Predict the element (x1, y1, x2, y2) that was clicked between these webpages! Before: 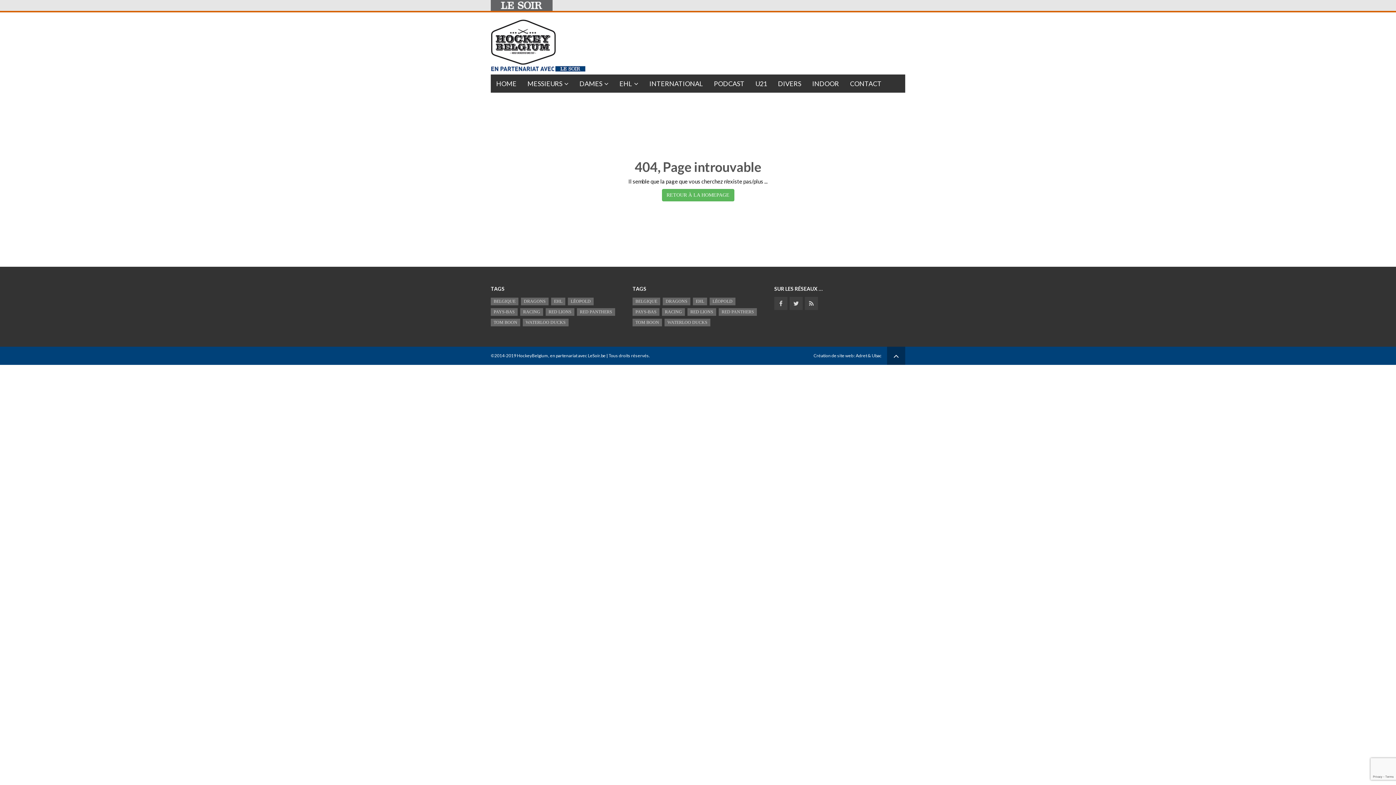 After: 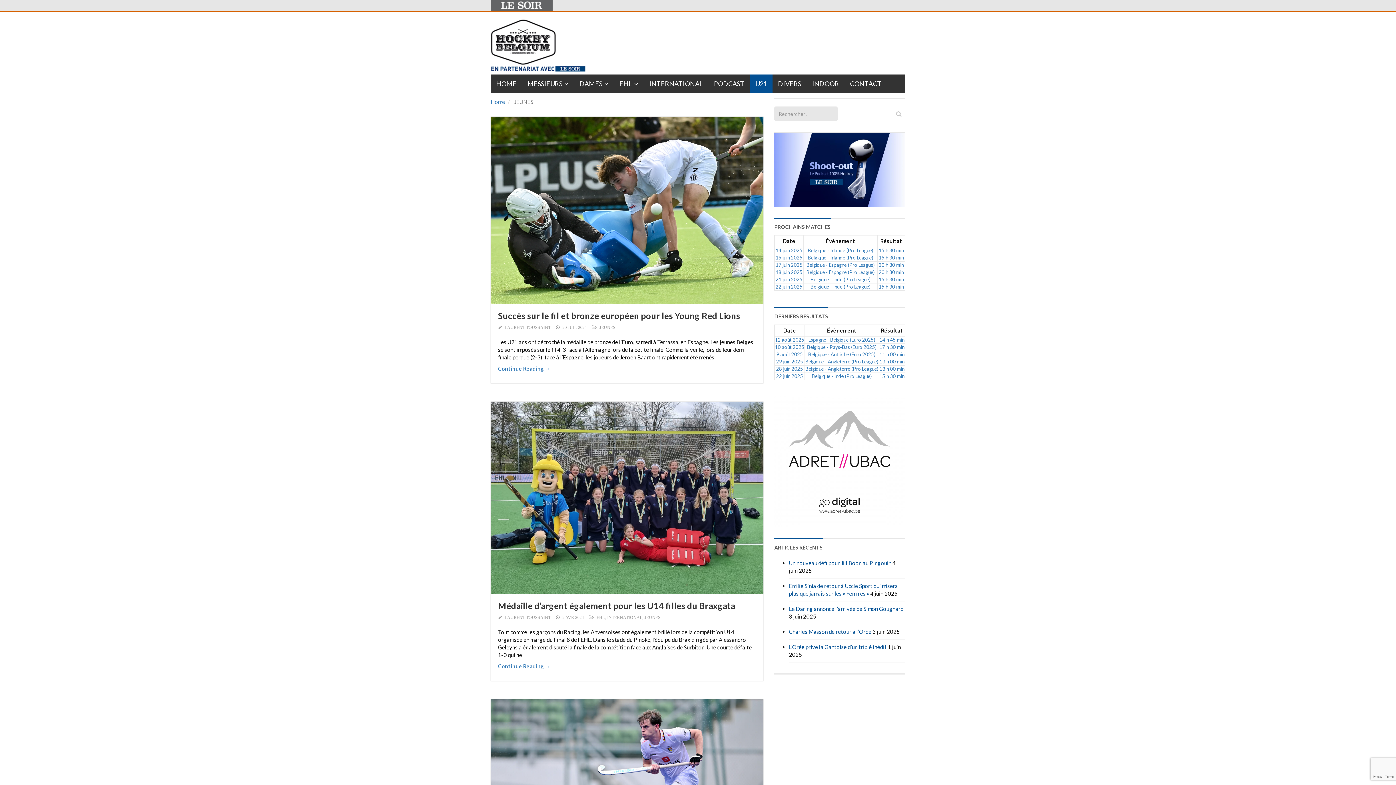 Action: label: U21 bbox: (750, 74, 772, 92)